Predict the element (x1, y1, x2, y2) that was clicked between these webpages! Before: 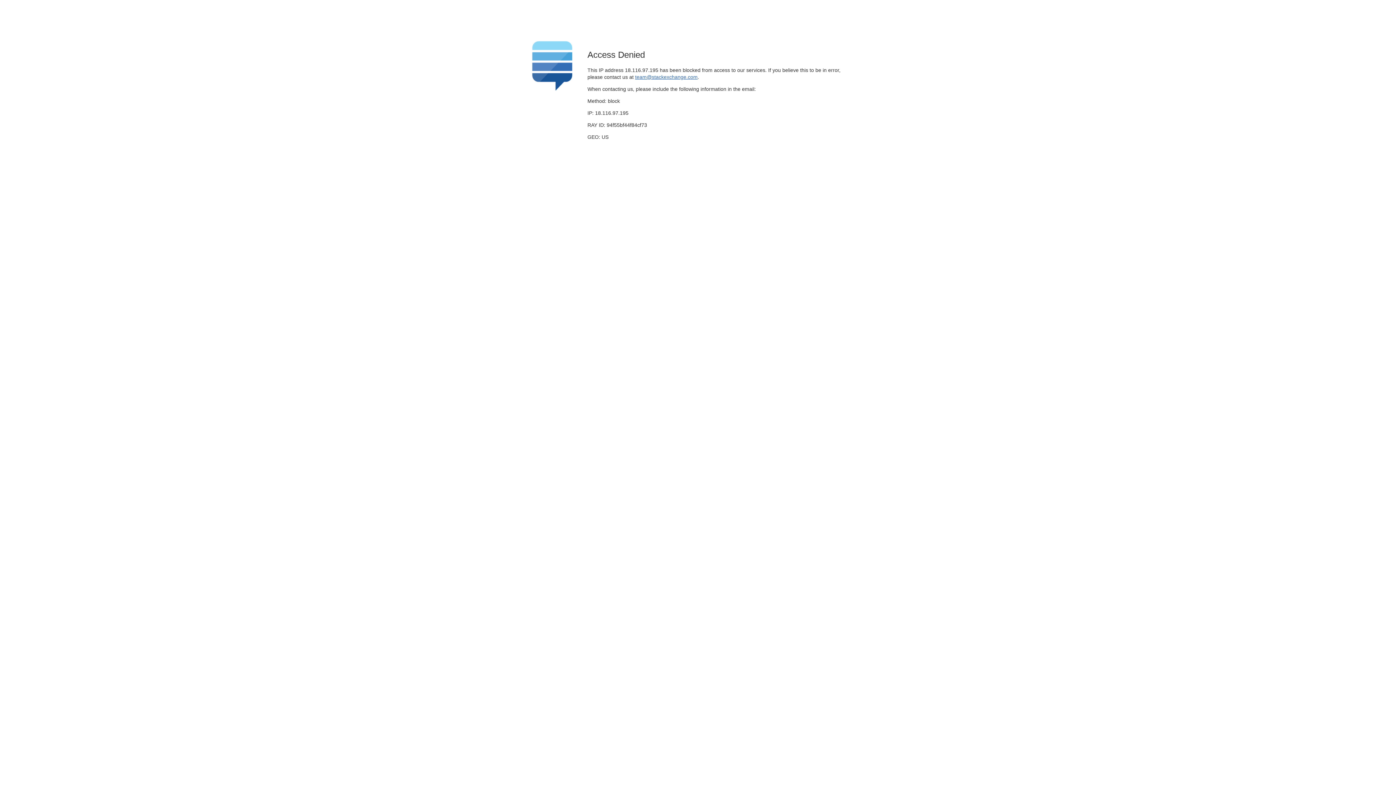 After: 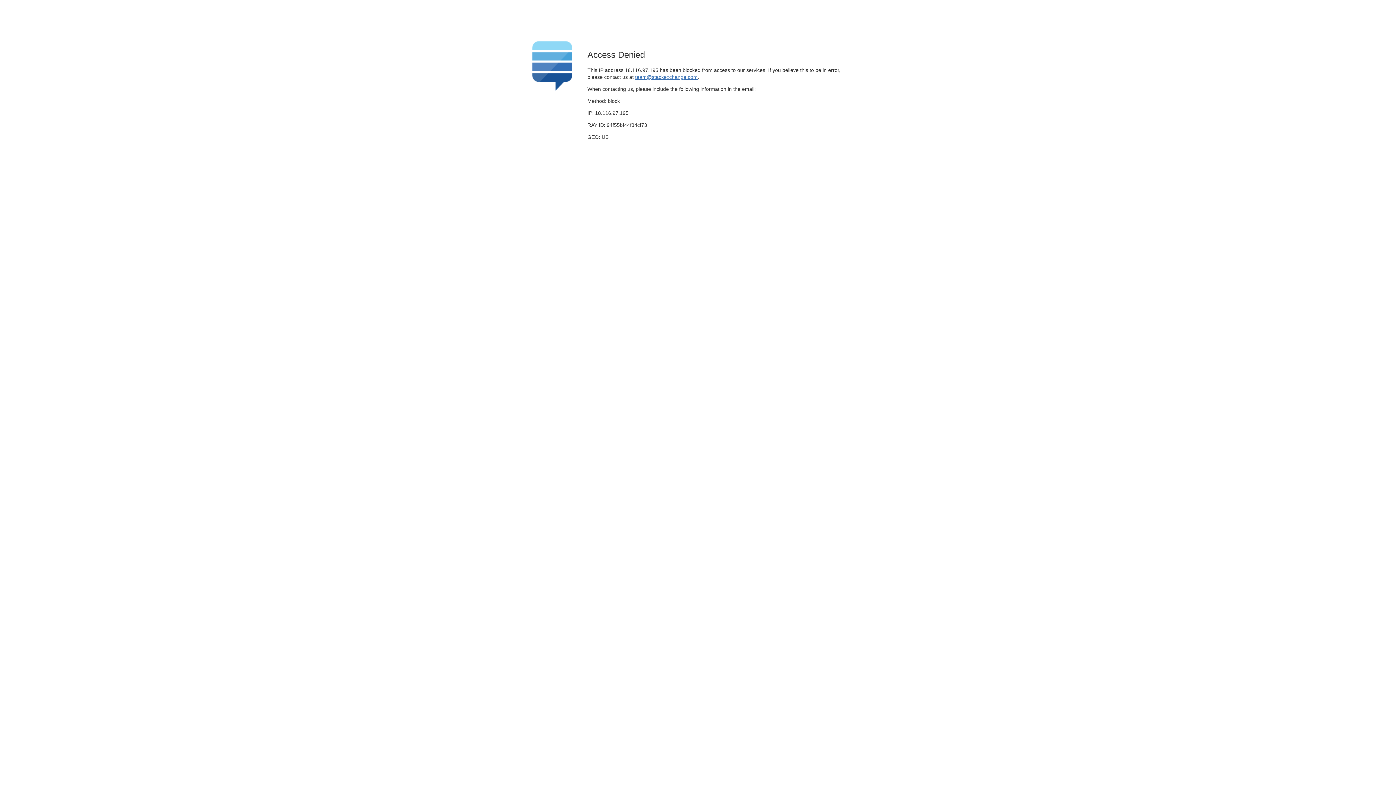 Action: bbox: (635, 74, 697, 79) label: team@stackexchange.com